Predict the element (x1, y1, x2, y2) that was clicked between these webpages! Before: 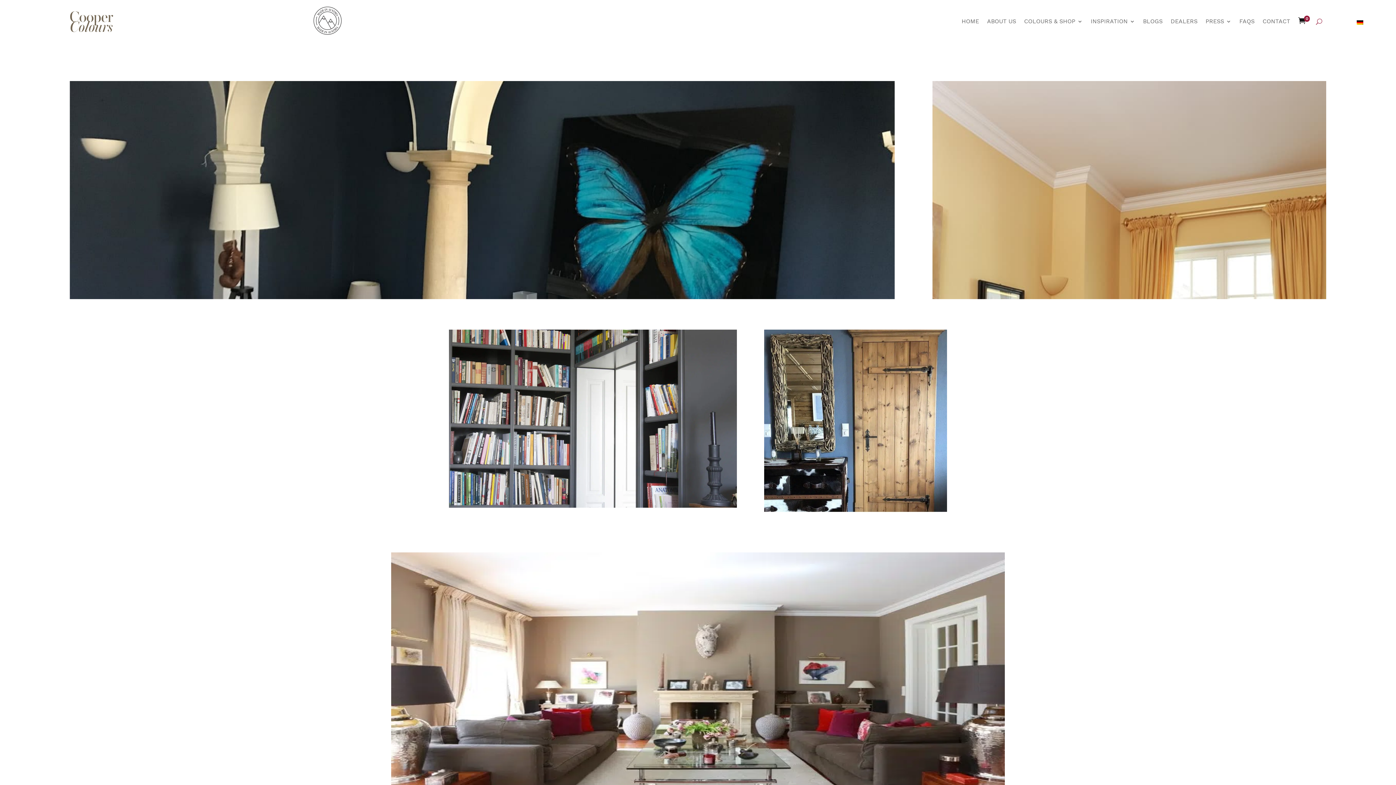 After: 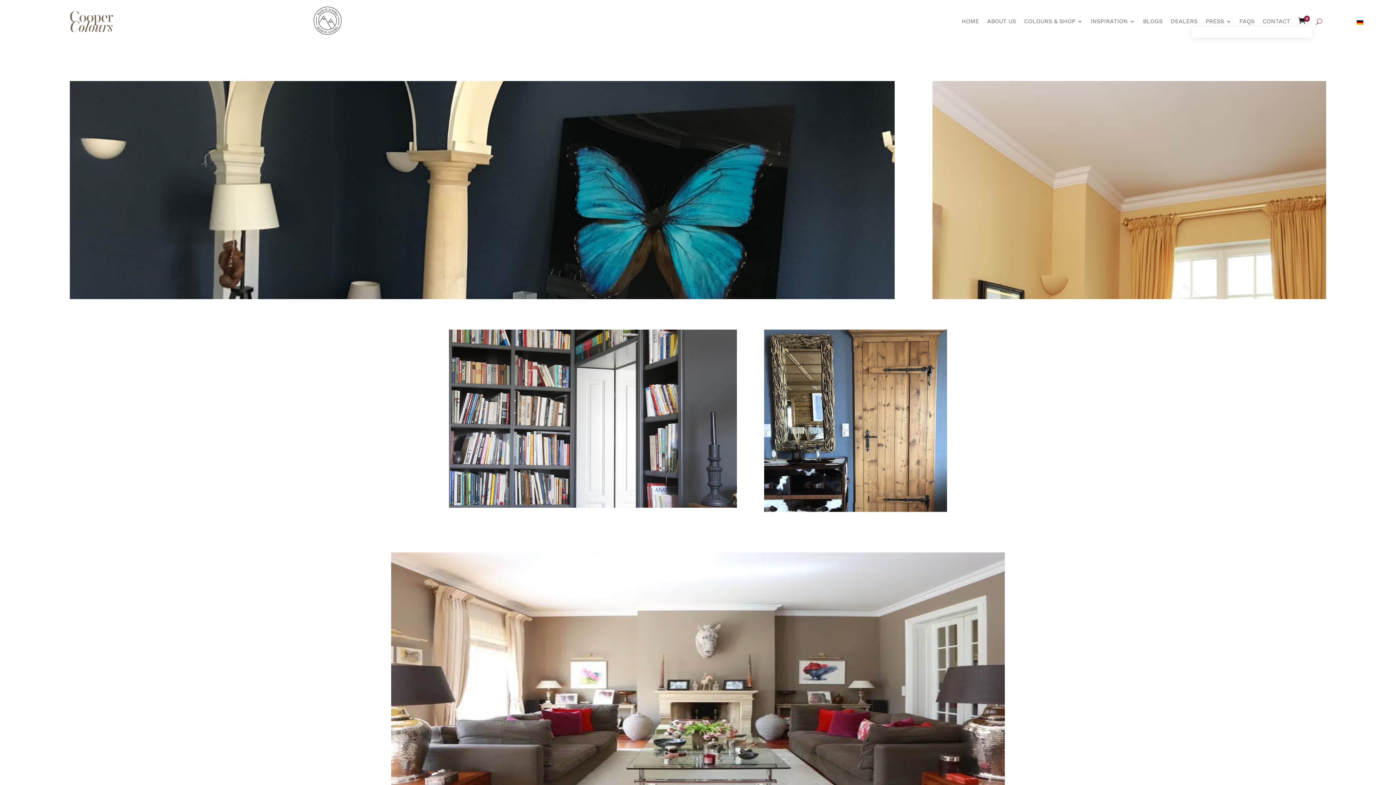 Action: label: 0 bbox: (1298, 17, 1312, 25)